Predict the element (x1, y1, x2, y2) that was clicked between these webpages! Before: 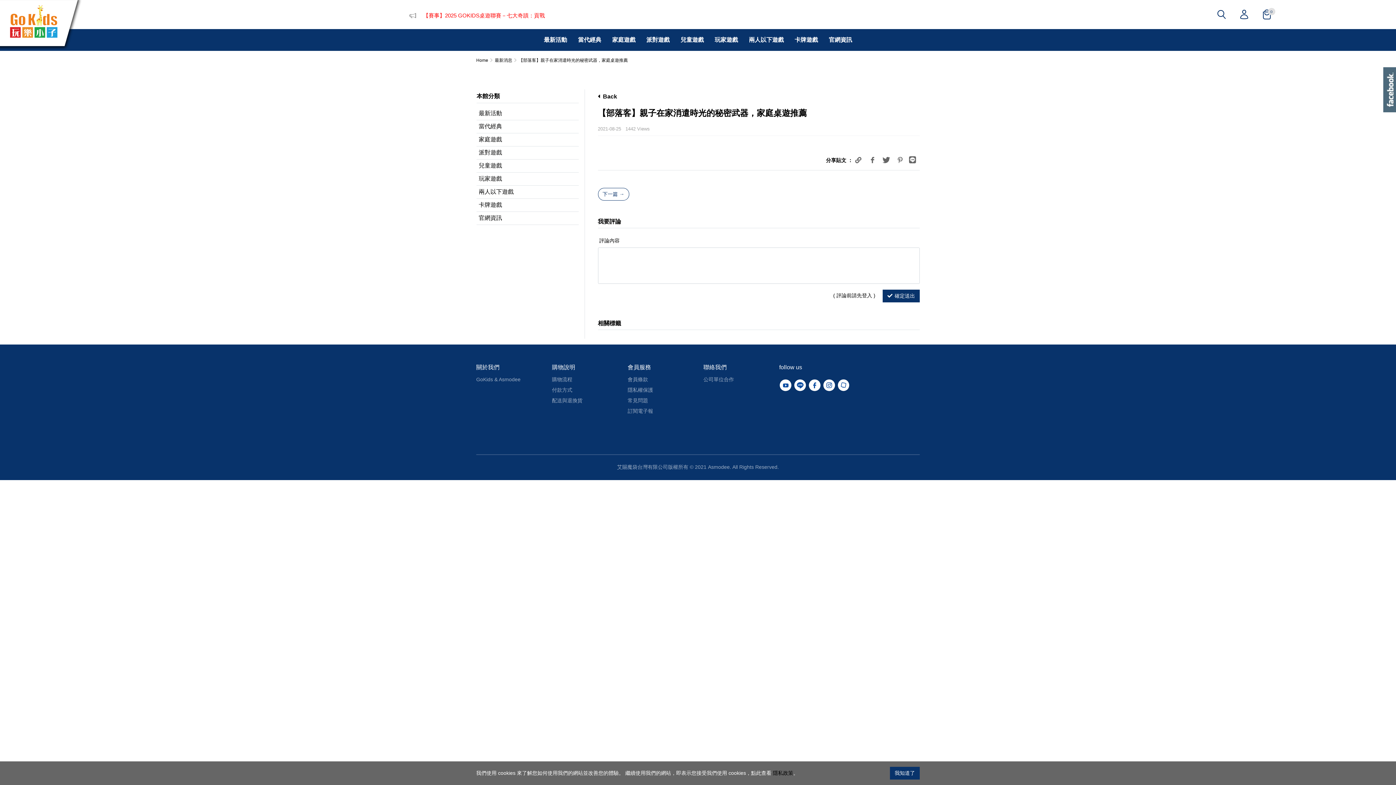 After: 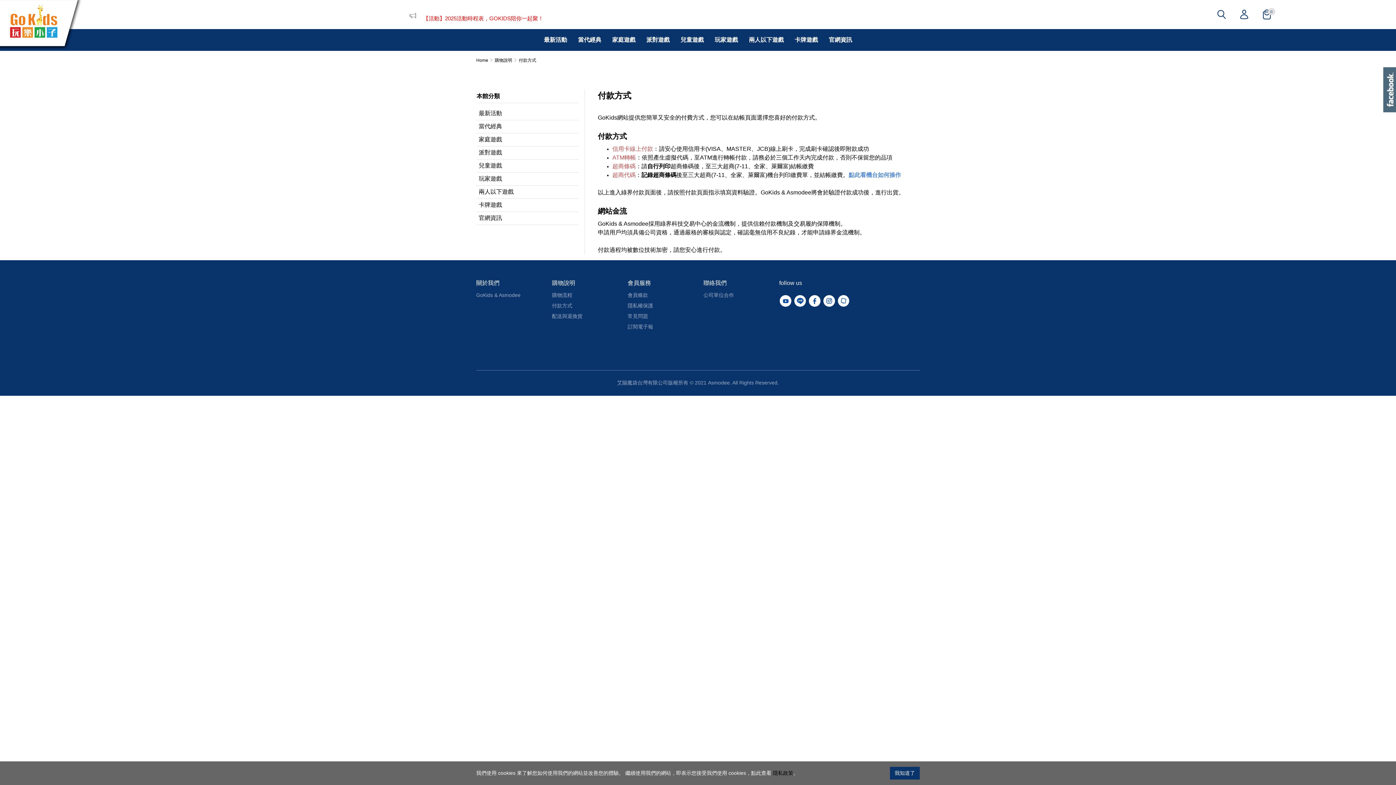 Action: label: 付款方式 bbox: (552, 387, 572, 393)